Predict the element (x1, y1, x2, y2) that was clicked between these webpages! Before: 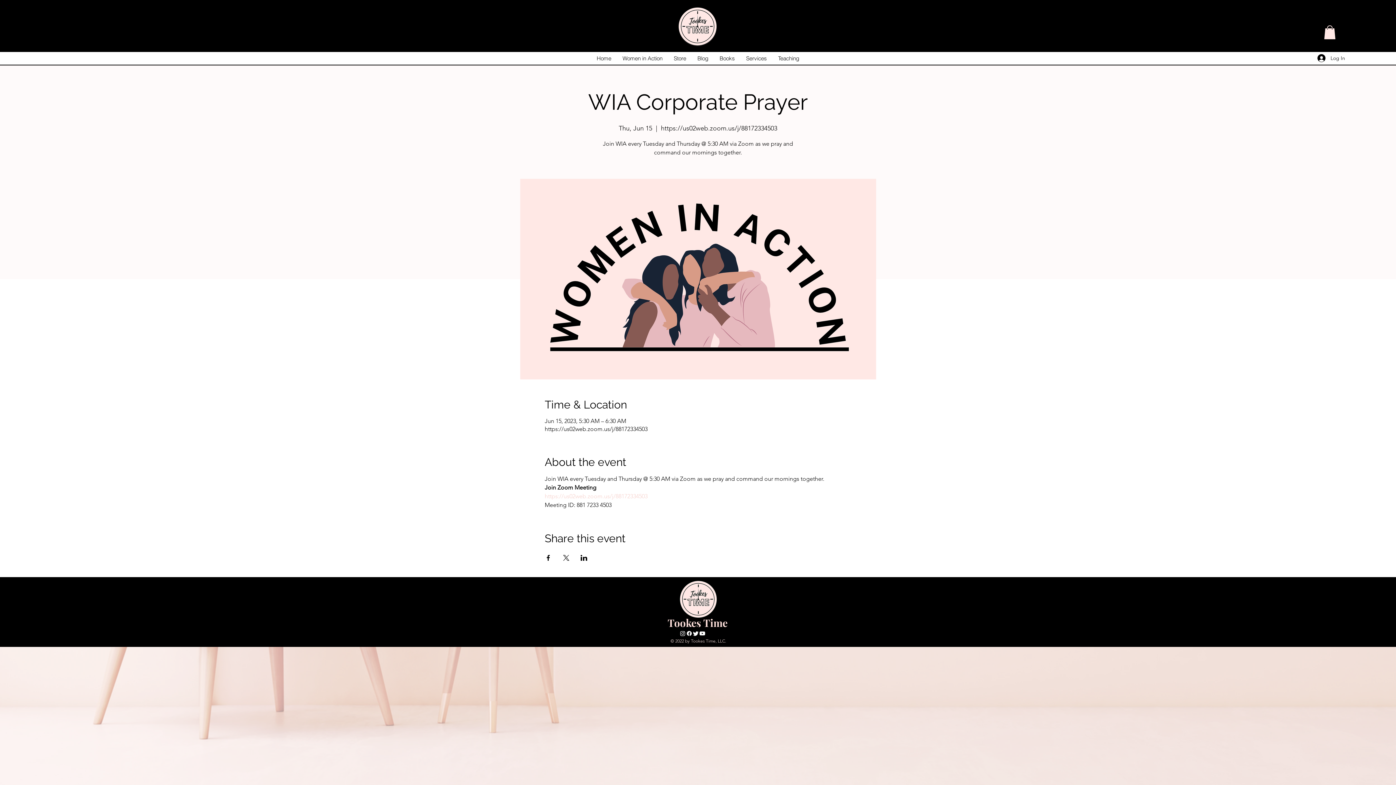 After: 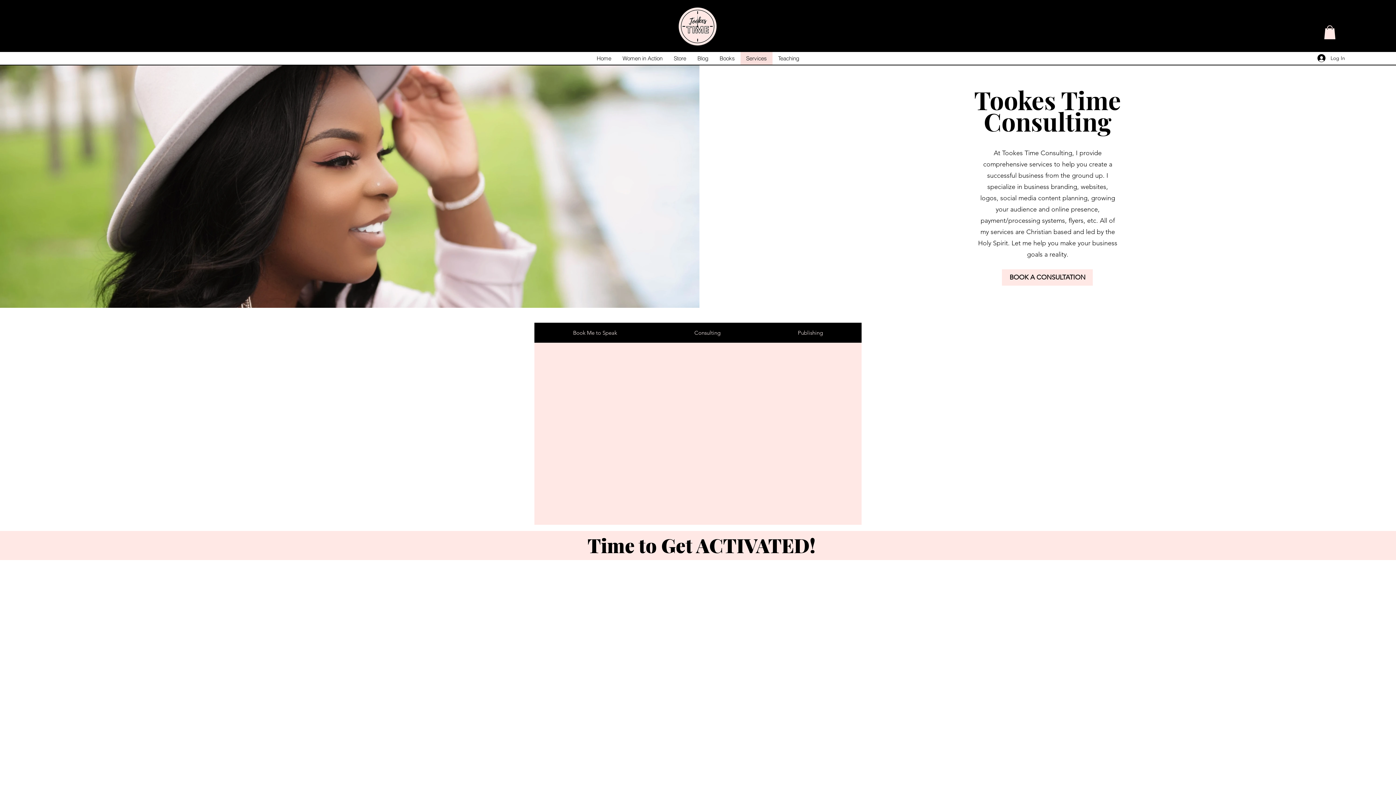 Action: bbox: (740, 52, 772, 64) label: Services